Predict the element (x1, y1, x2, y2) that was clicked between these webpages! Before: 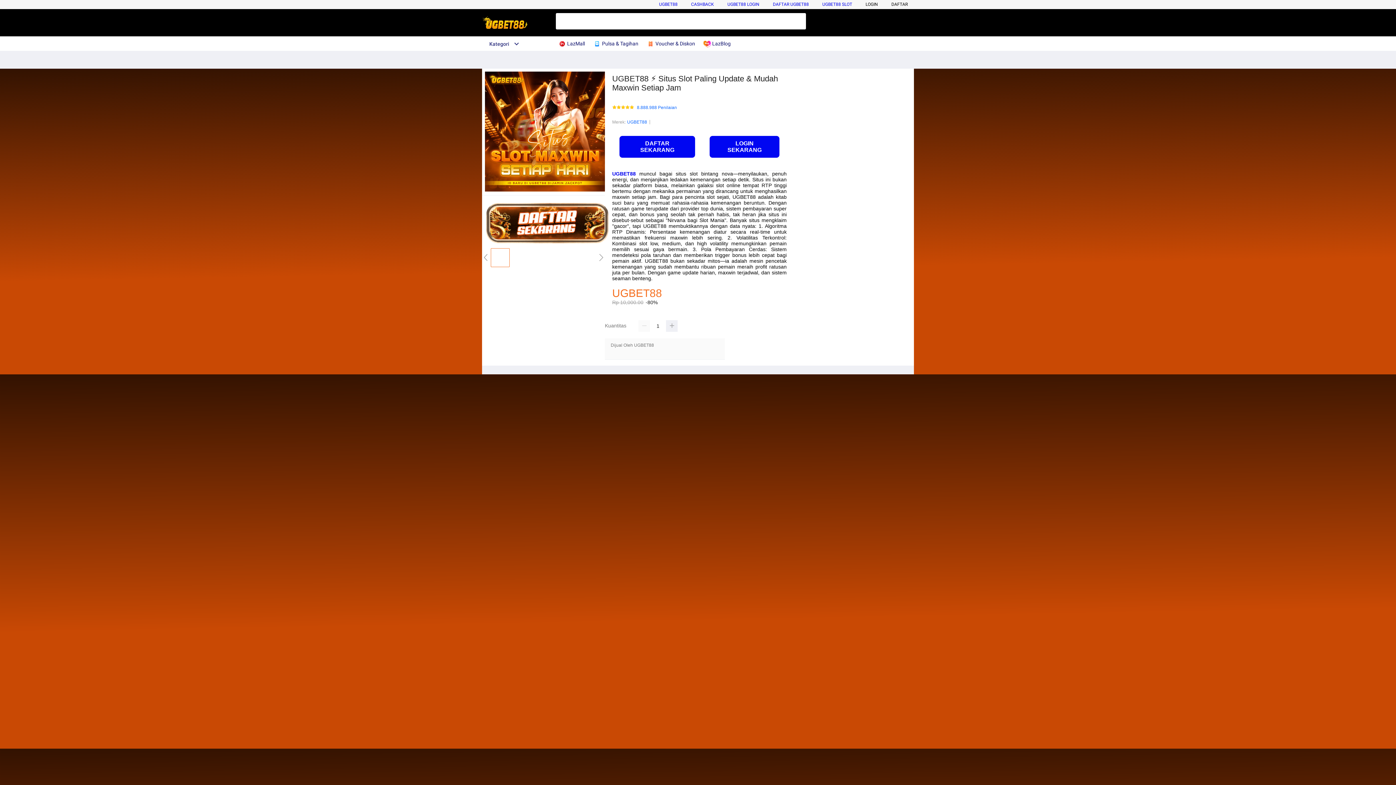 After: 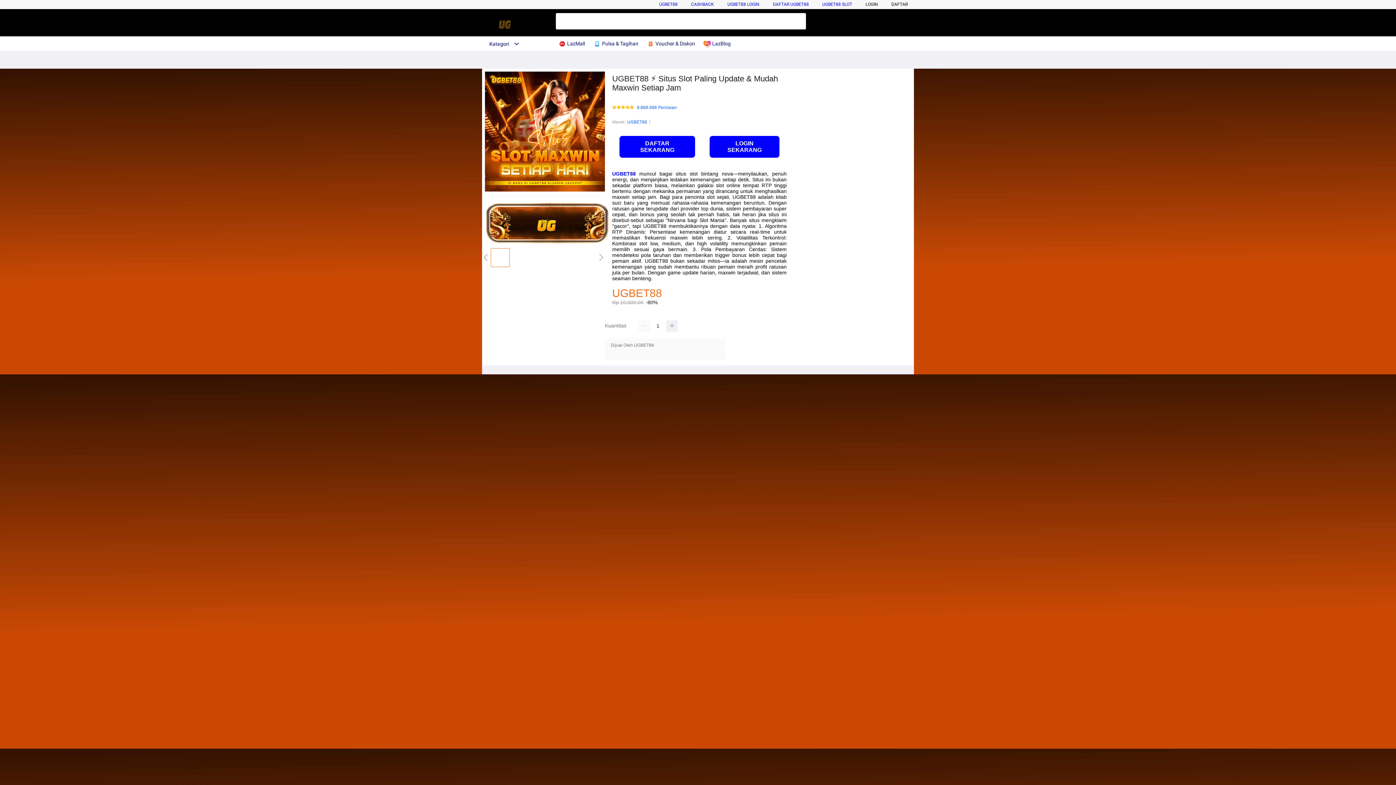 Action: bbox: (865, 1, 878, 6) label: LOGIN